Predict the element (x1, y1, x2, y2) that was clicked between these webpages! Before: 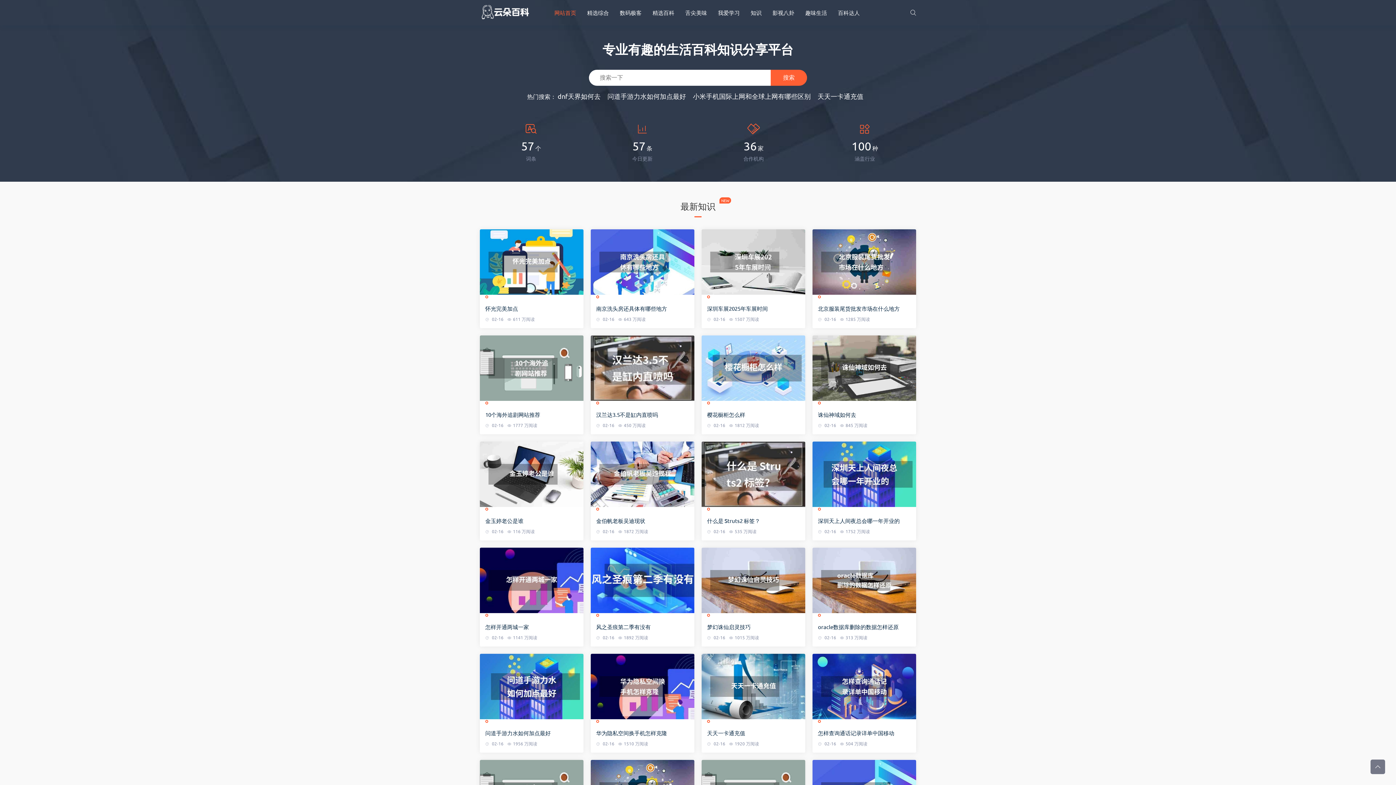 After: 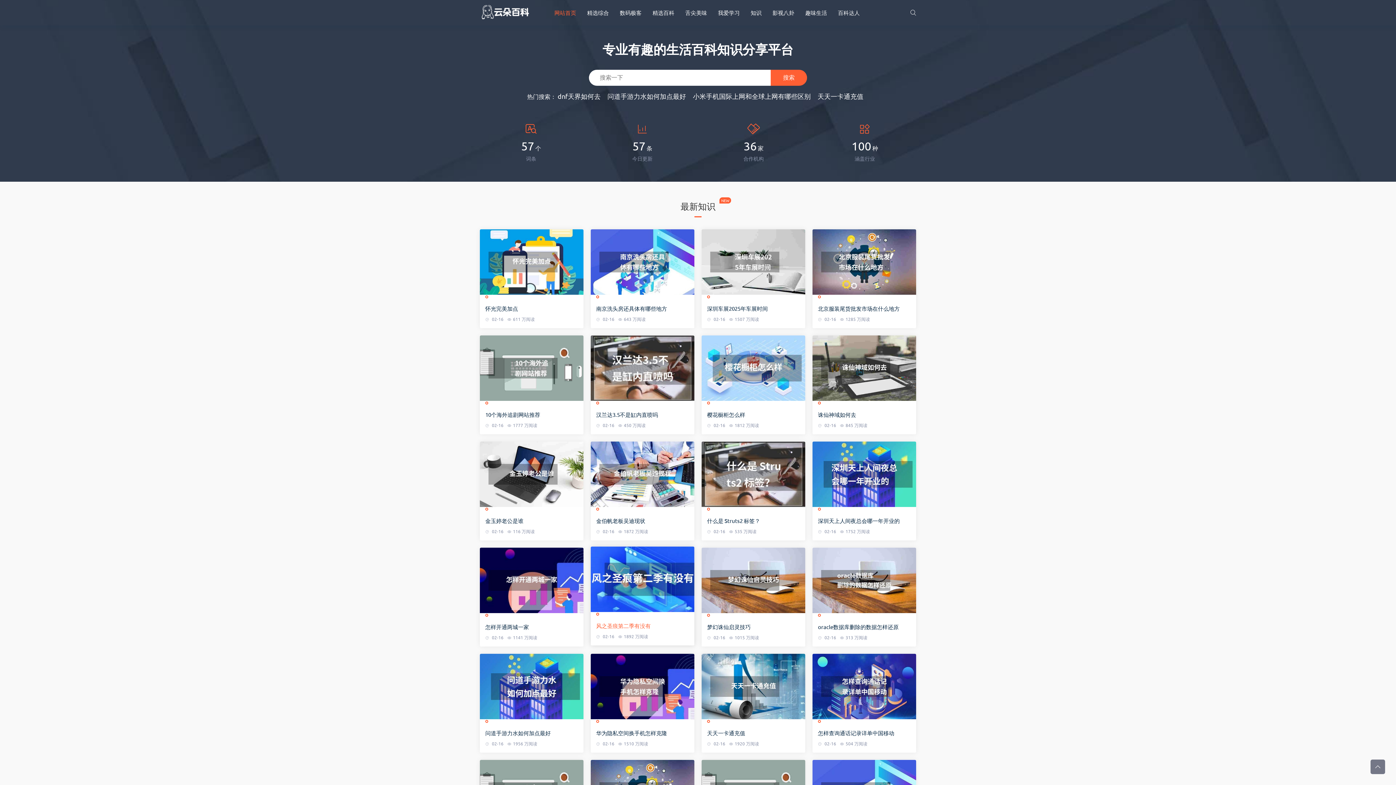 Action: bbox: (596, 623, 689, 630) label: 风之圣痕第二季有没有